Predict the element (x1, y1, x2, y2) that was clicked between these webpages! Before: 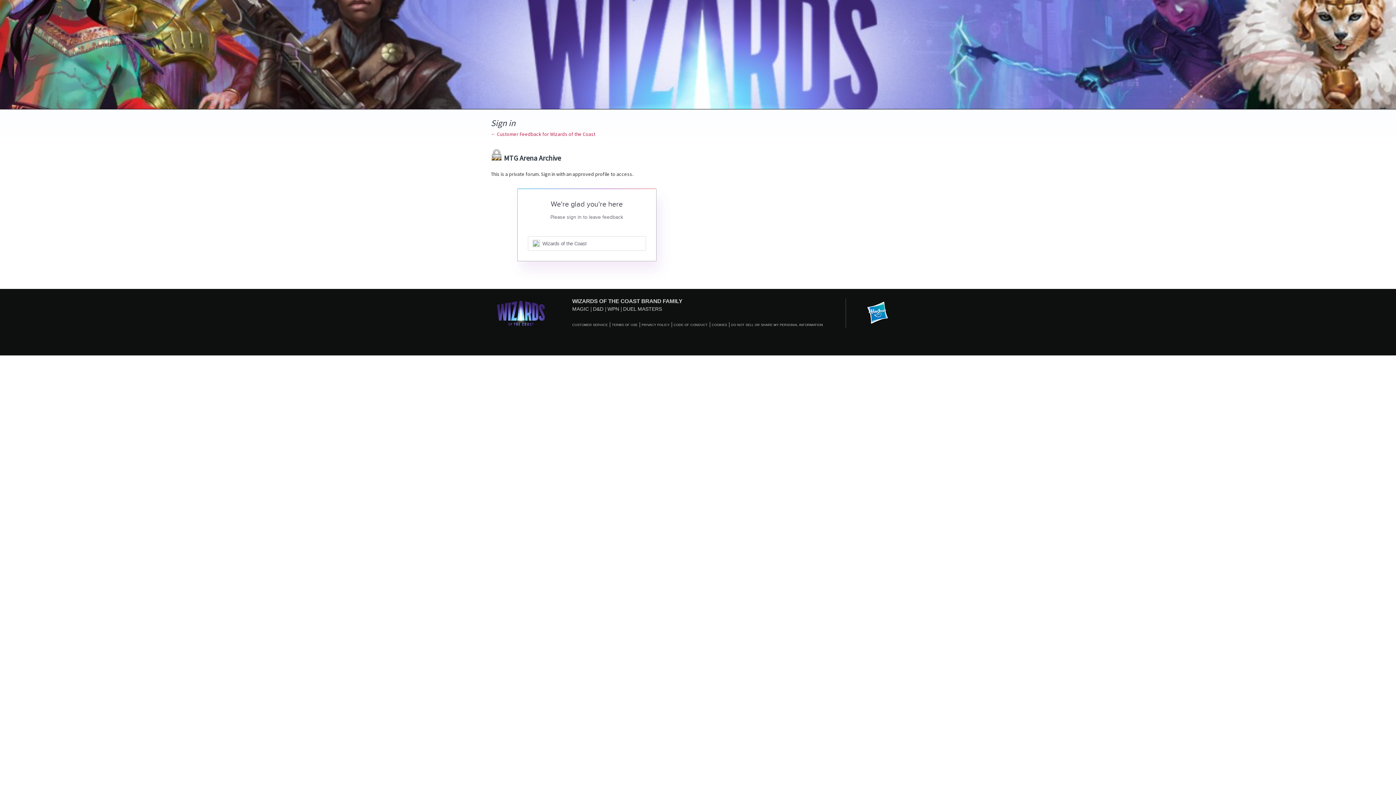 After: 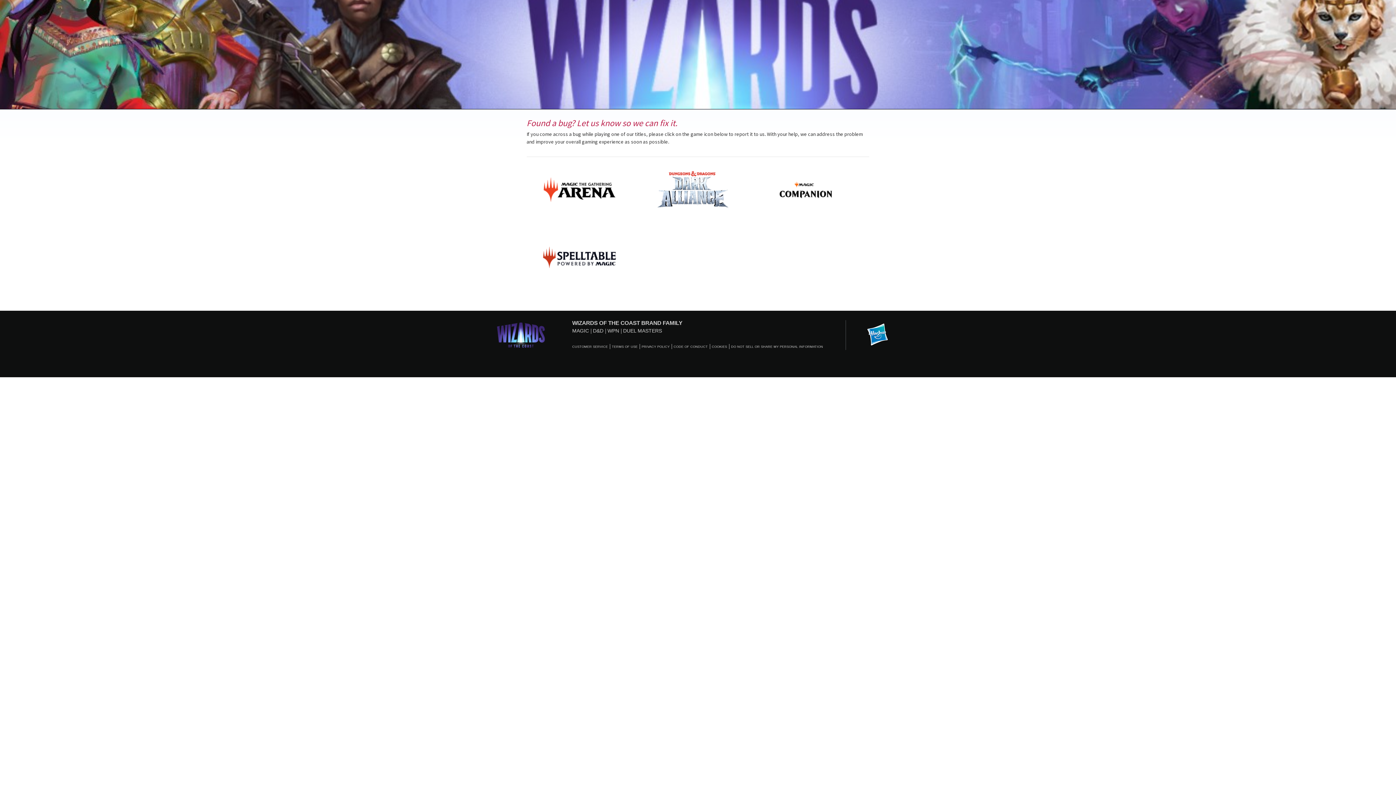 Action: label: ← Customer Feedback for Wizards of the Coast bbox: (490, 130, 595, 137)